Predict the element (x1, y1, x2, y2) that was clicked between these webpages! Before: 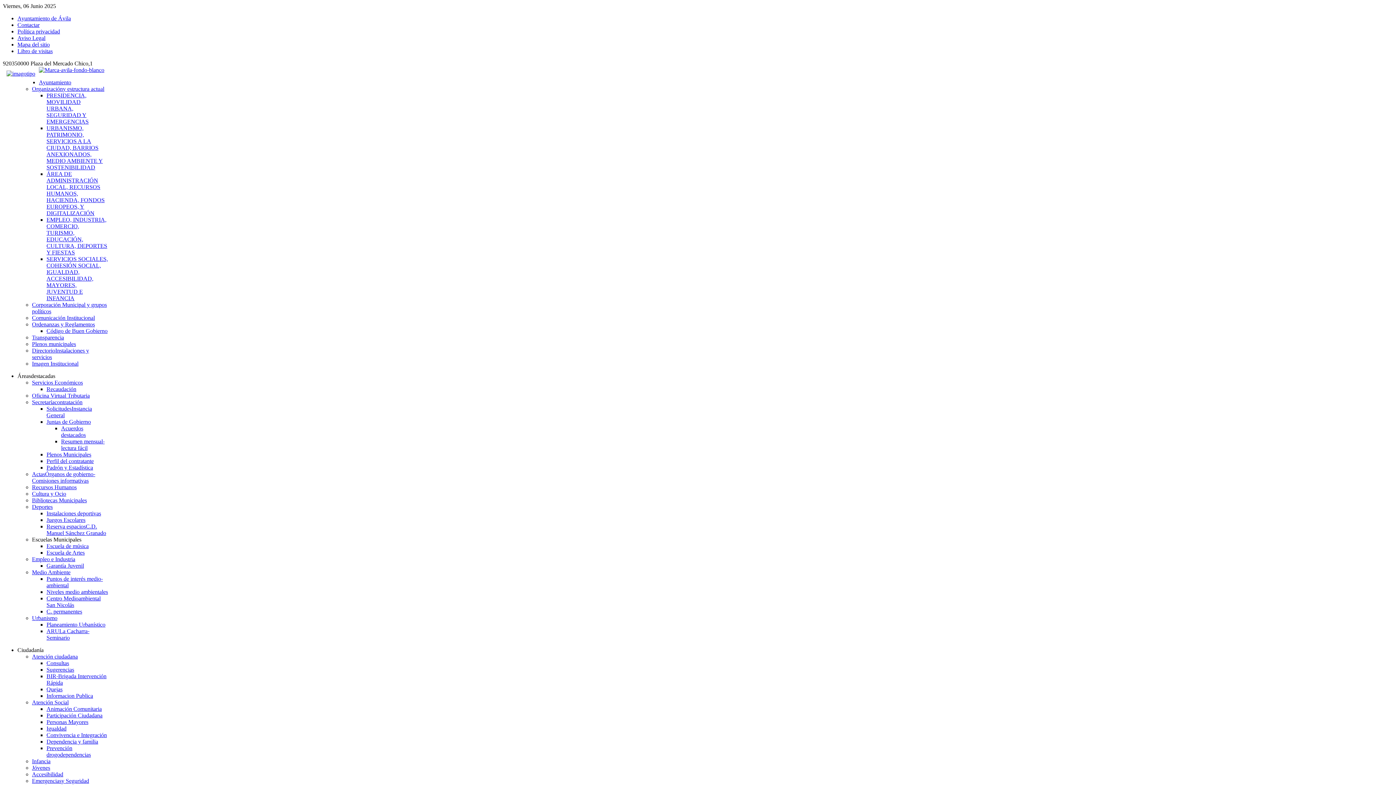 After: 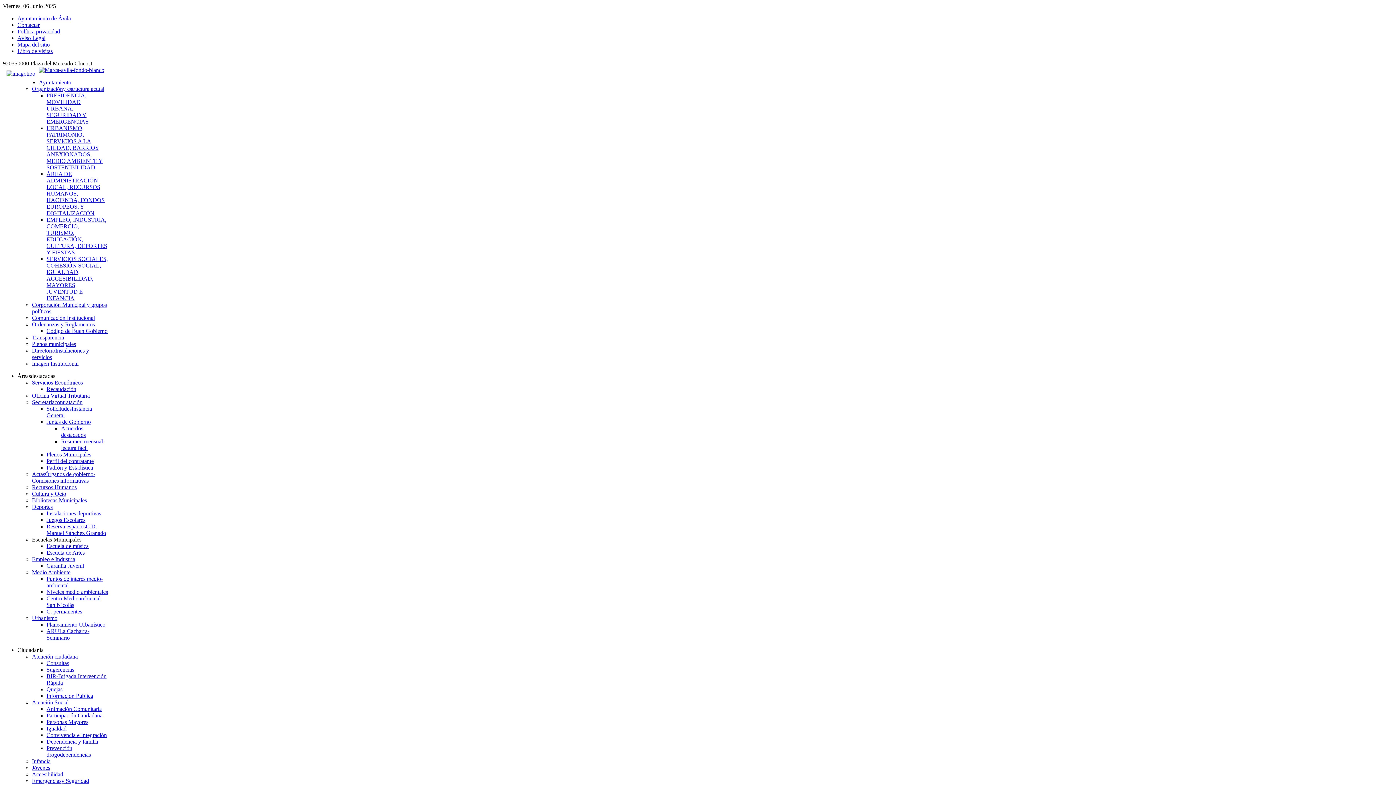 Action: bbox: (46, 589, 108, 595) label: Niveles medio ambientales